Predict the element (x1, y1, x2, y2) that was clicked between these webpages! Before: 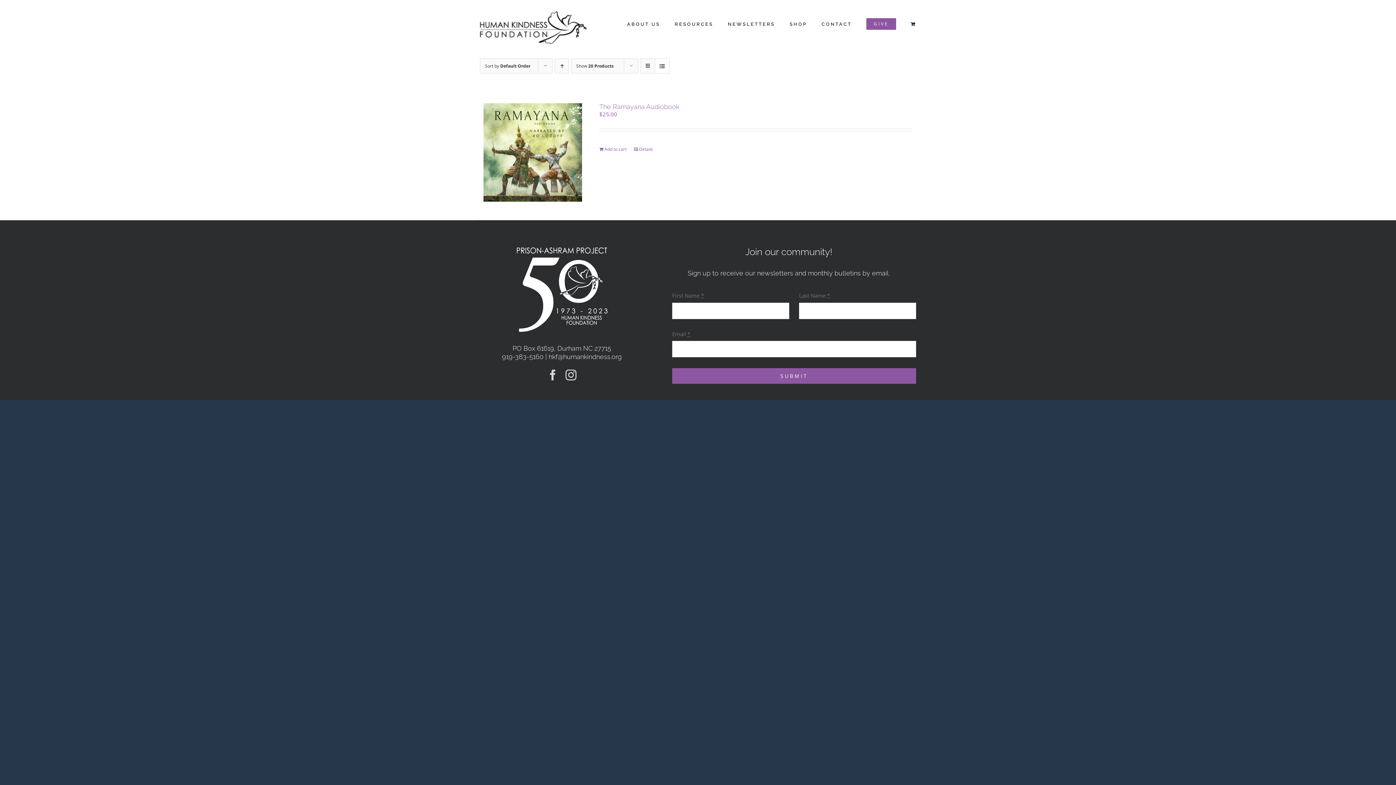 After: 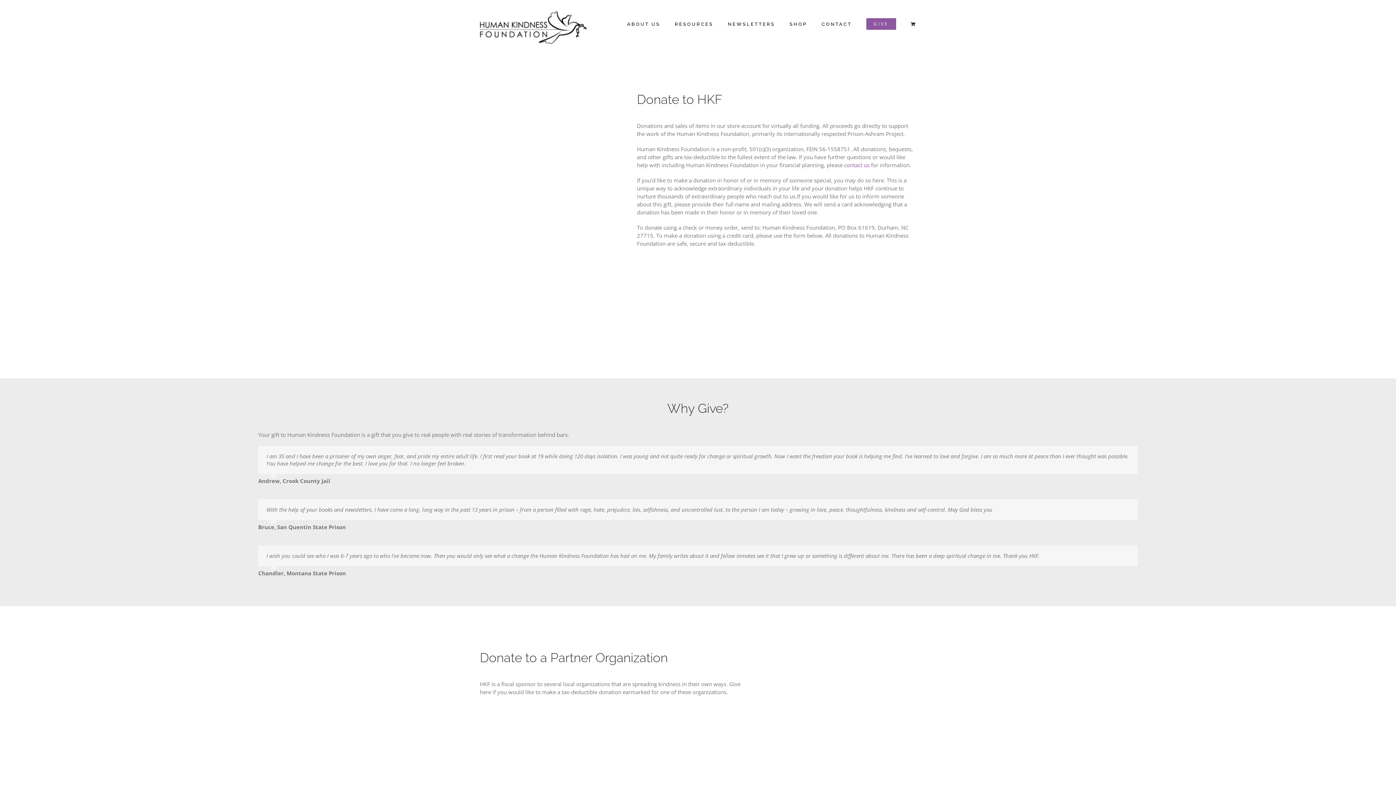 Action: label: GIVE bbox: (866, 0, 896, 48)